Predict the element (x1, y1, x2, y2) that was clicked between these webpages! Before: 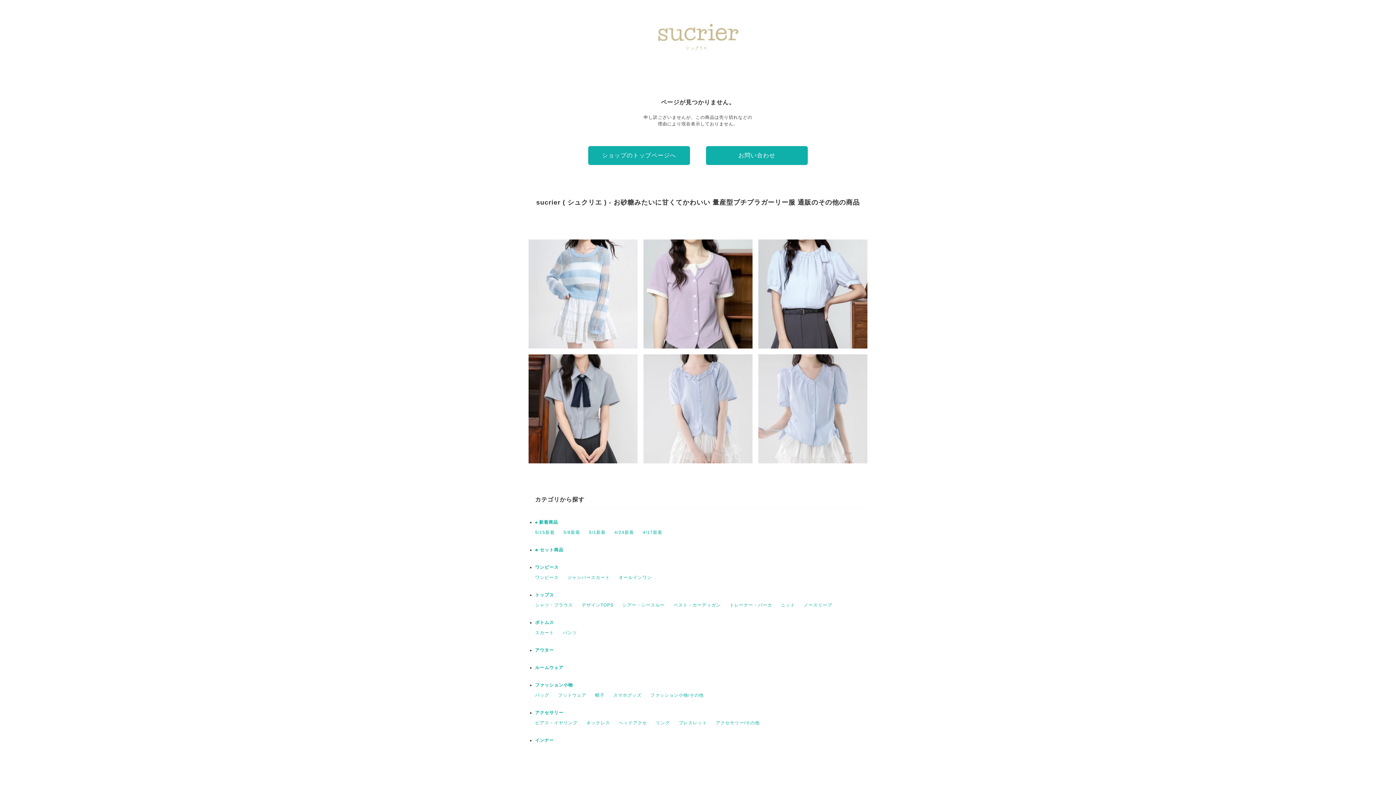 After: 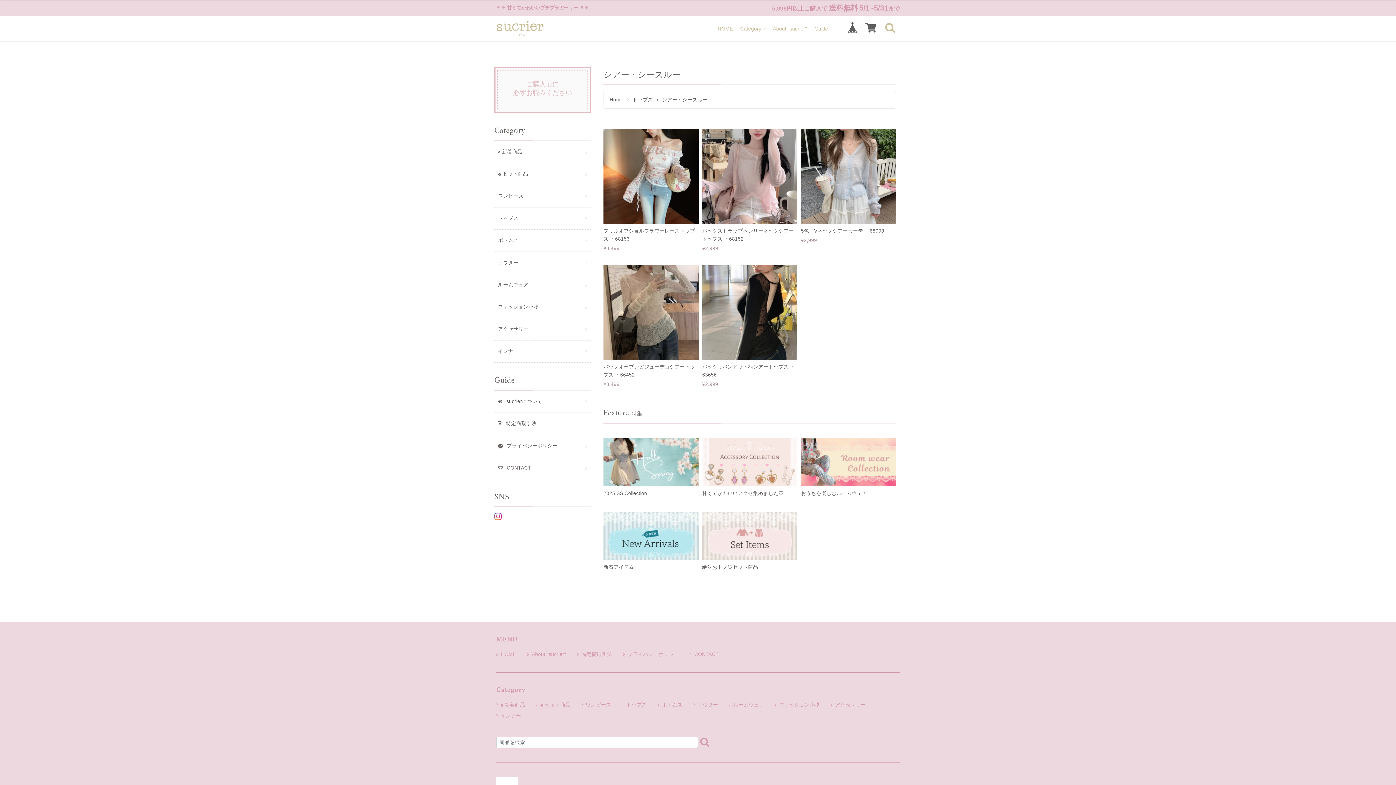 Action: bbox: (622, 602, 665, 608) label: シアー・シースルー